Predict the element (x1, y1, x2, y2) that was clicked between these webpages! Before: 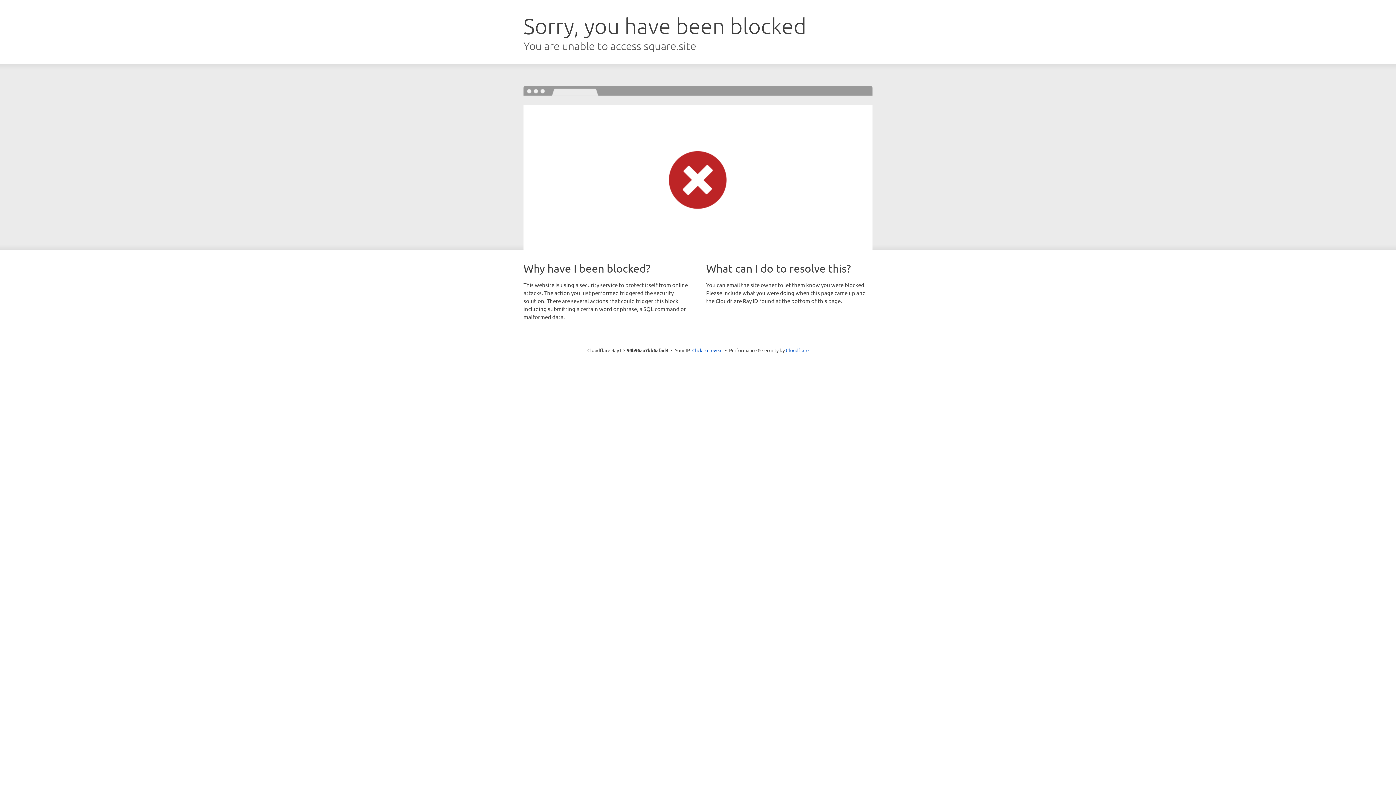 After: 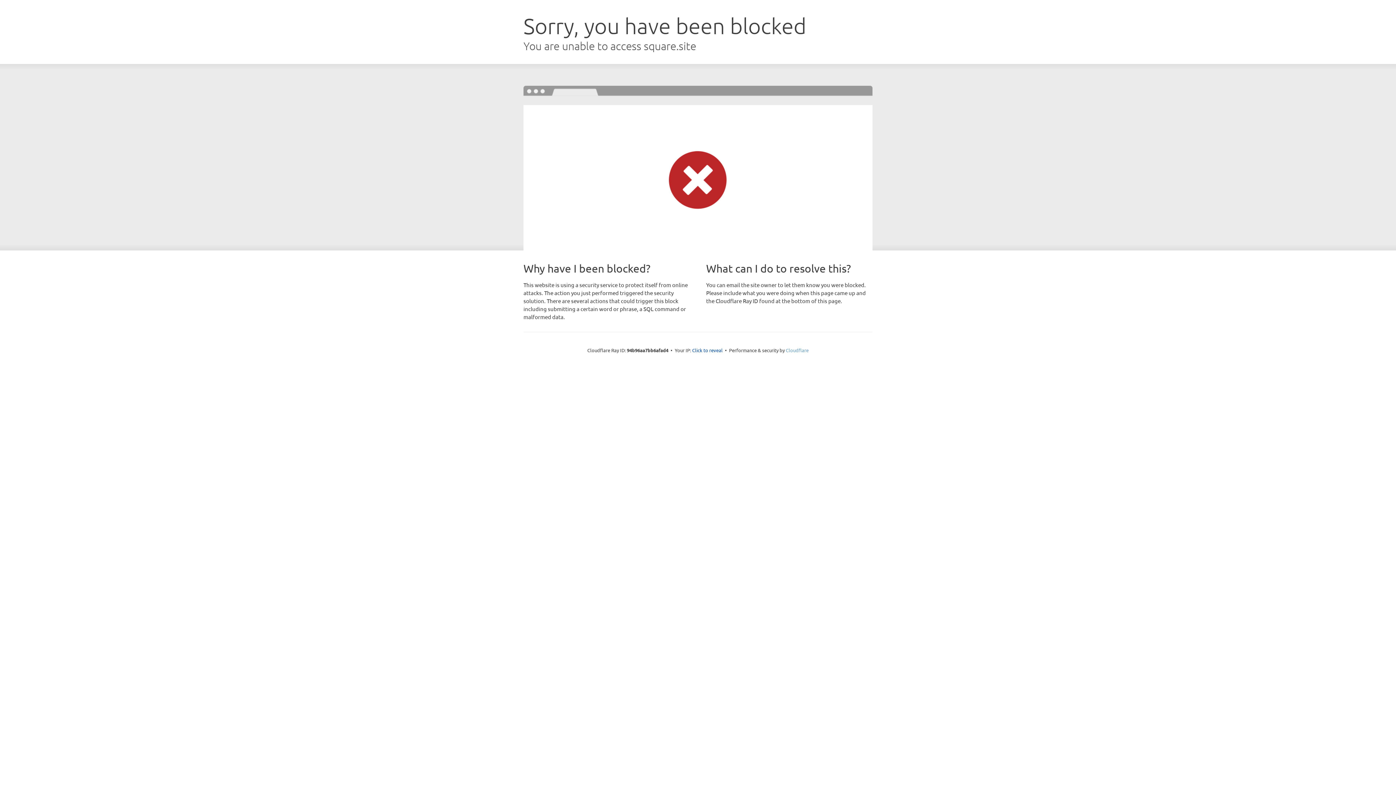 Action: bbox: (786, 347, 808, 353) label: Cloudflare